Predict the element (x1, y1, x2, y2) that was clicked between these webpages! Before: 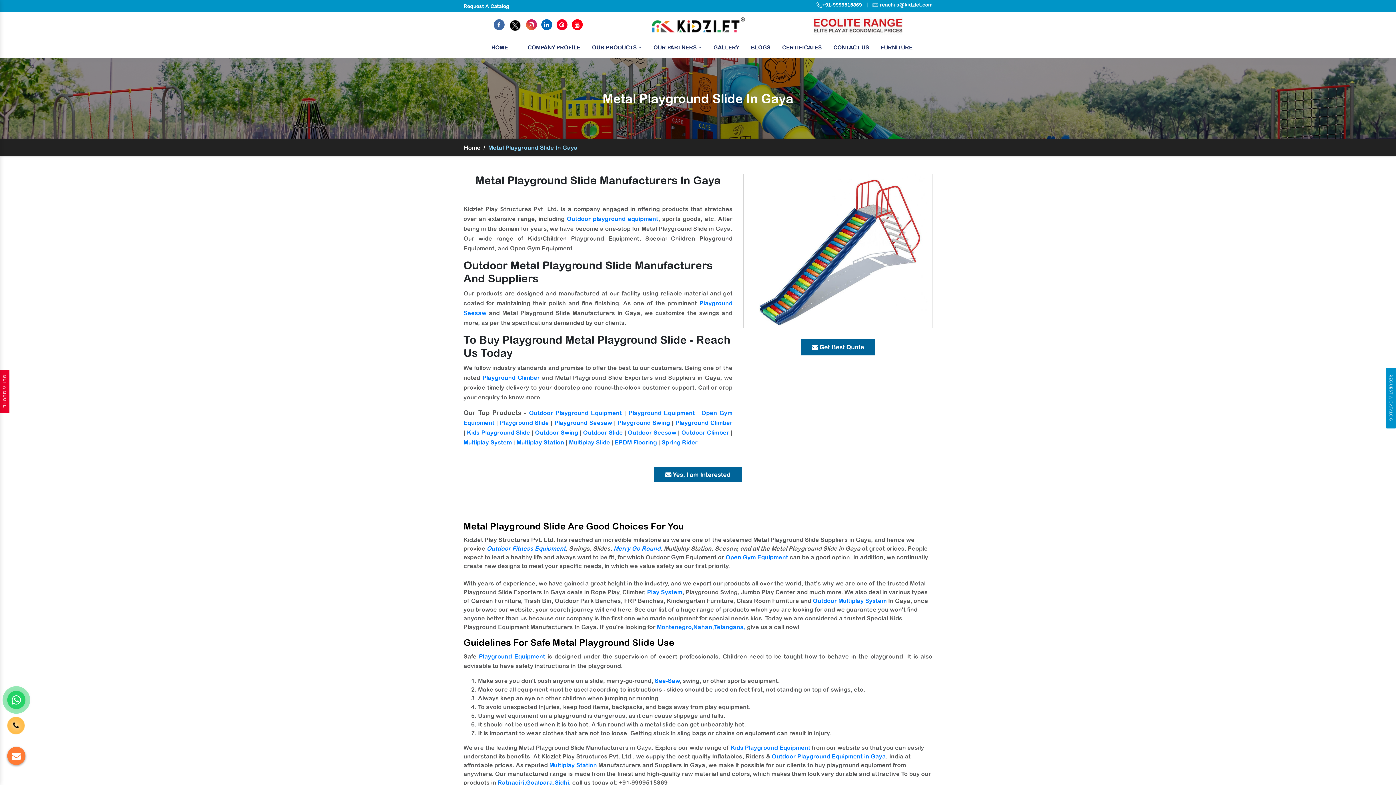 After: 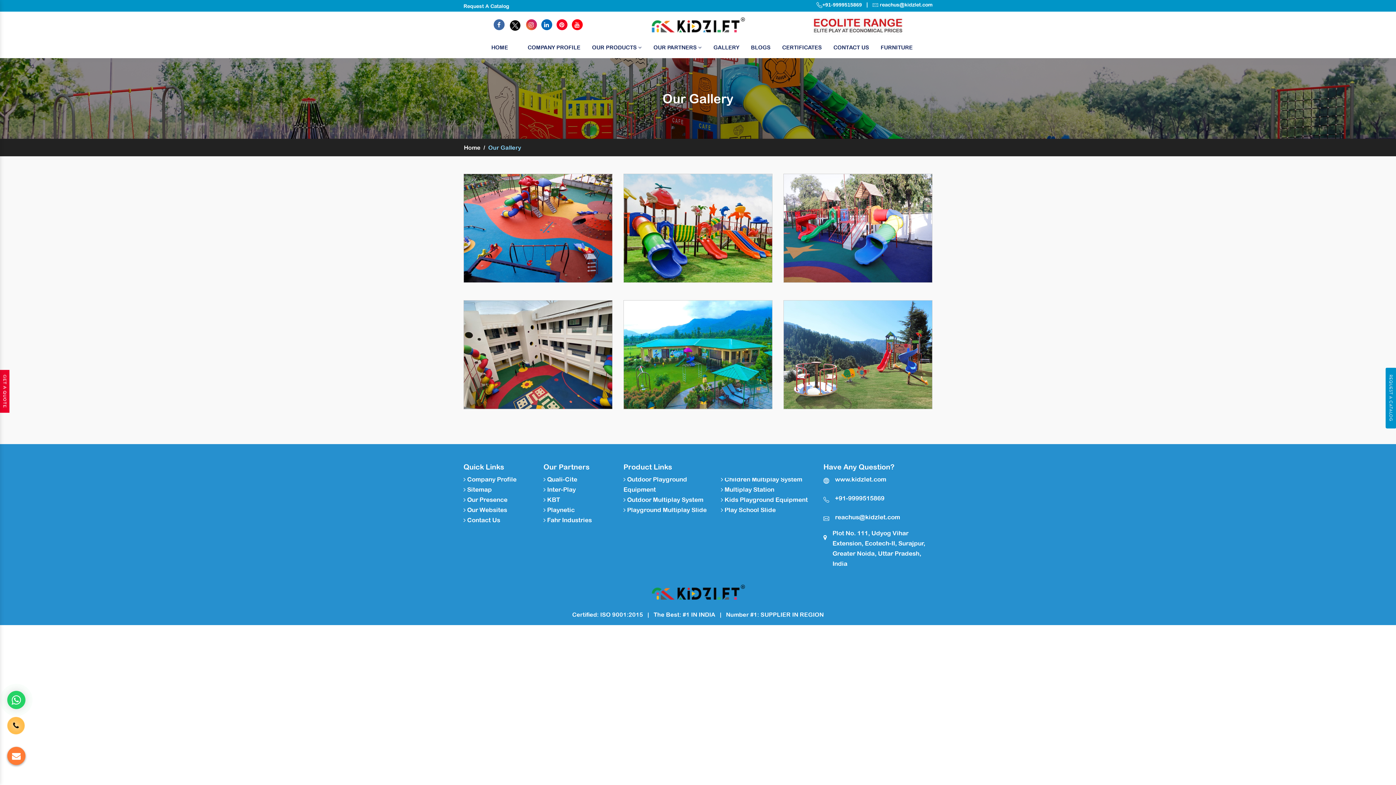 Action: label: GALLERY bbox: (713, 39, 739, 56)